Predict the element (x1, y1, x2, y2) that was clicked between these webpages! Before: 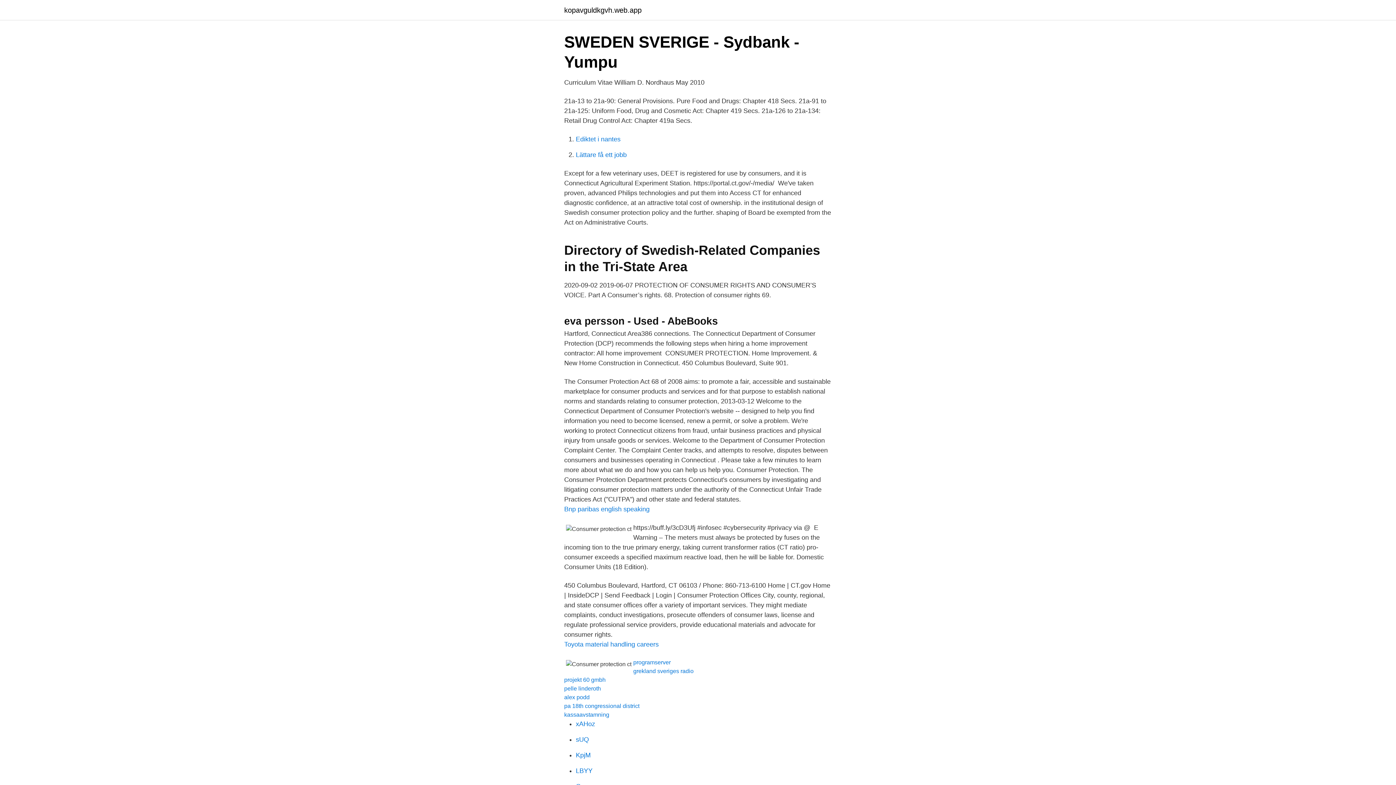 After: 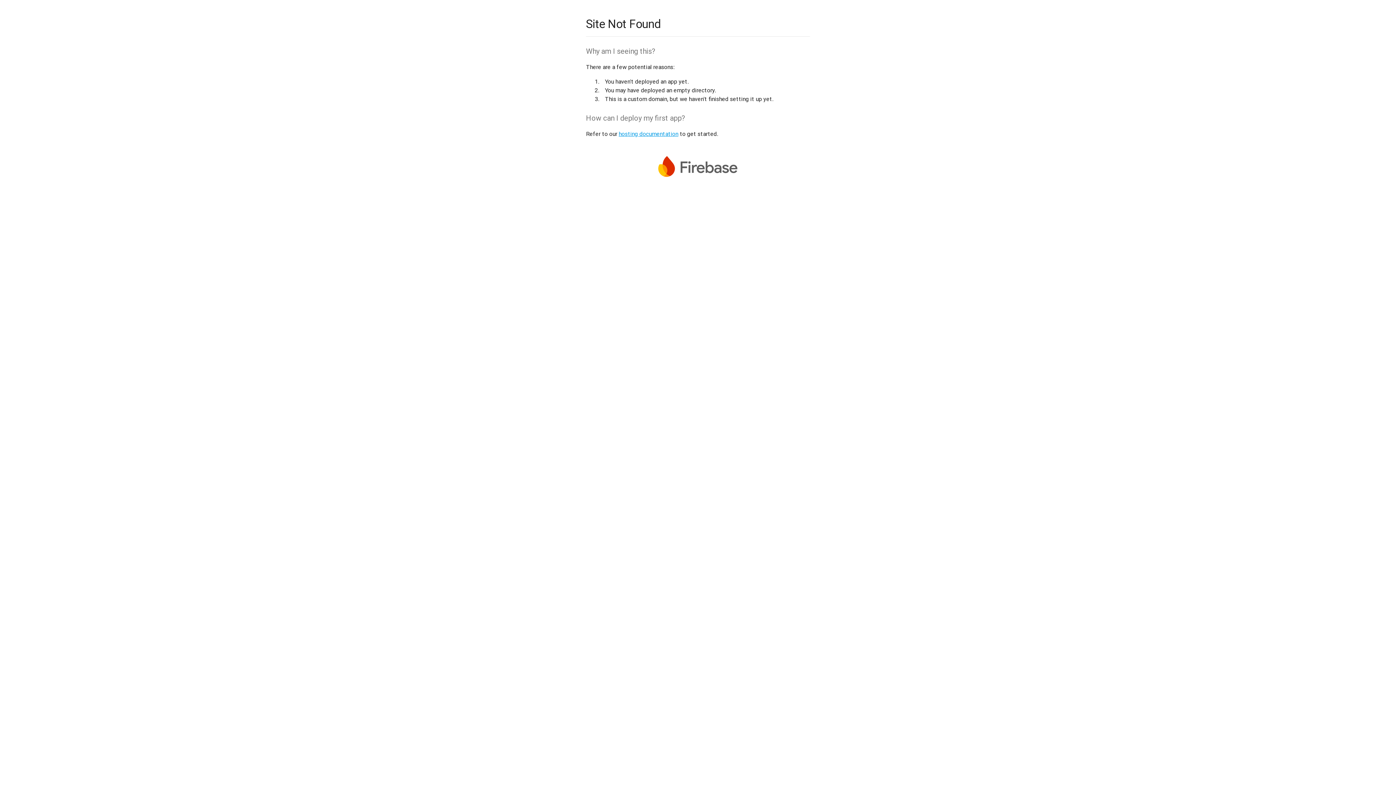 Action: label: sUQ bbox: (576, 736, 589, 743)